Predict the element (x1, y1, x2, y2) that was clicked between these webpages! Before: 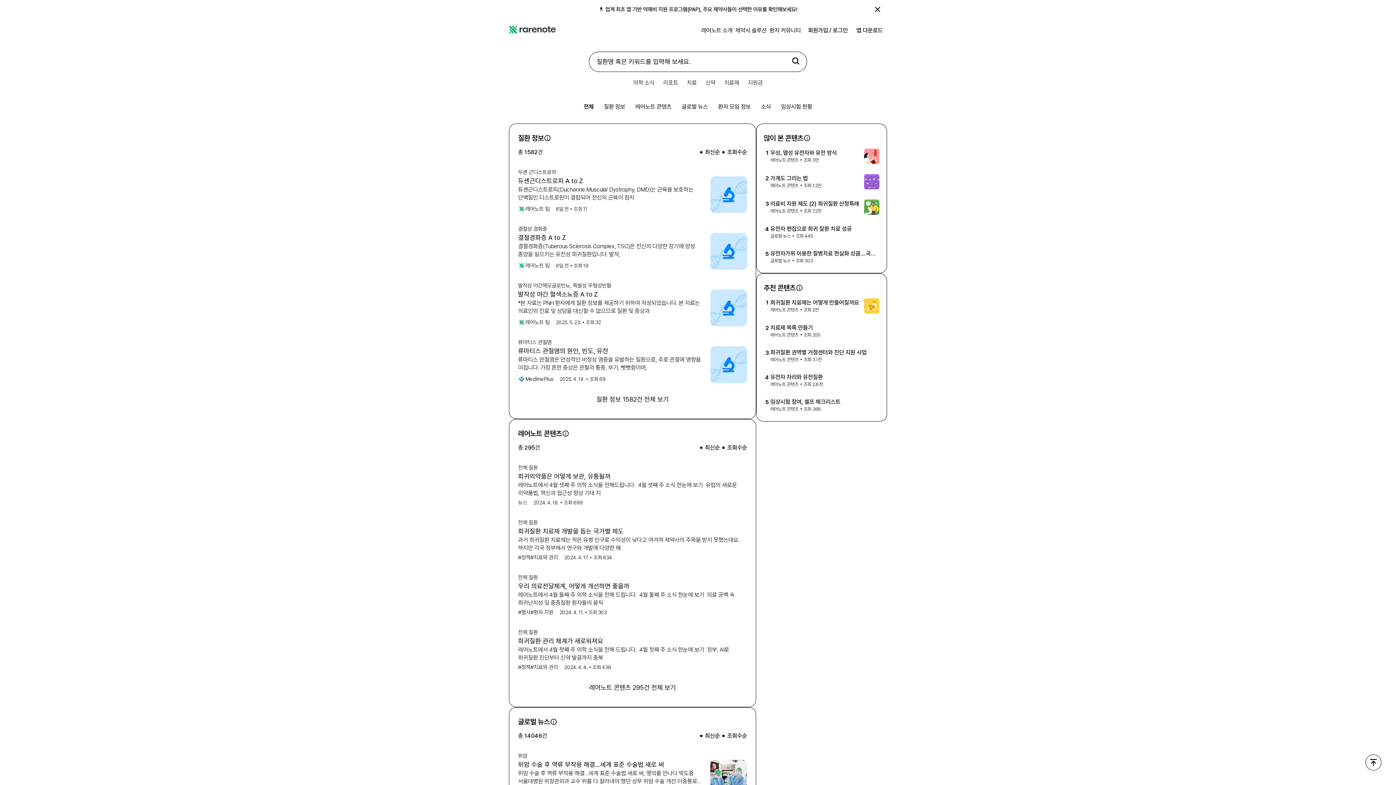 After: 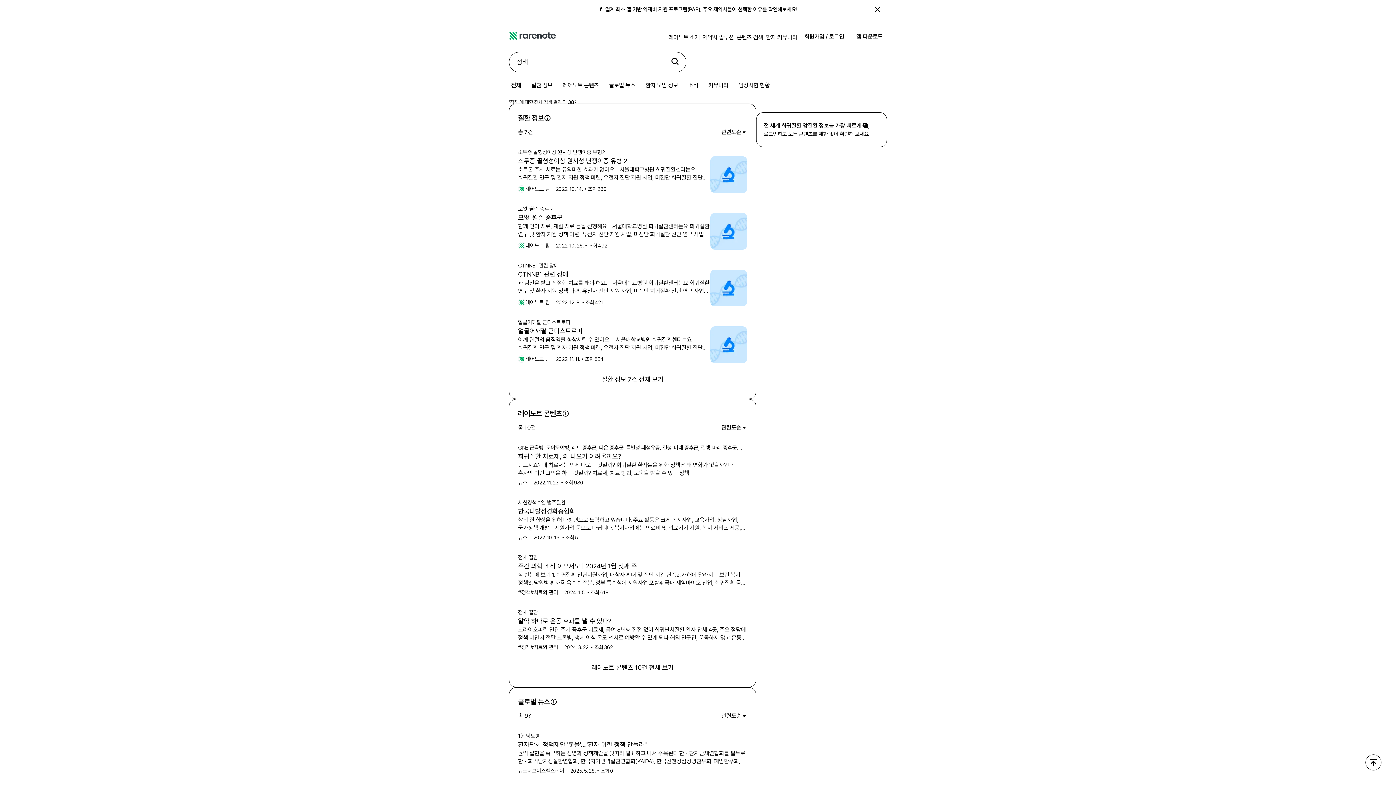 Action: label: #정책 bbox: (518, 663, 530, 671)